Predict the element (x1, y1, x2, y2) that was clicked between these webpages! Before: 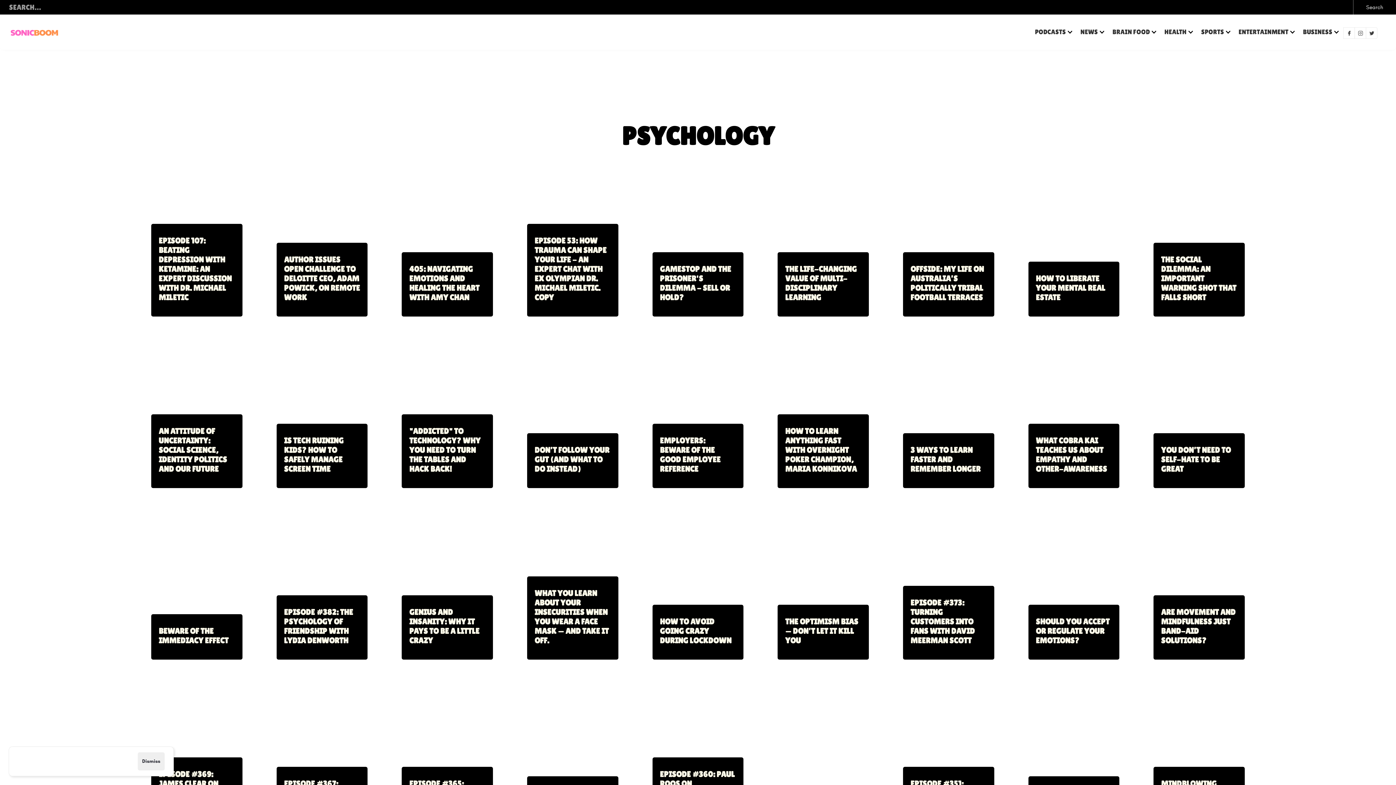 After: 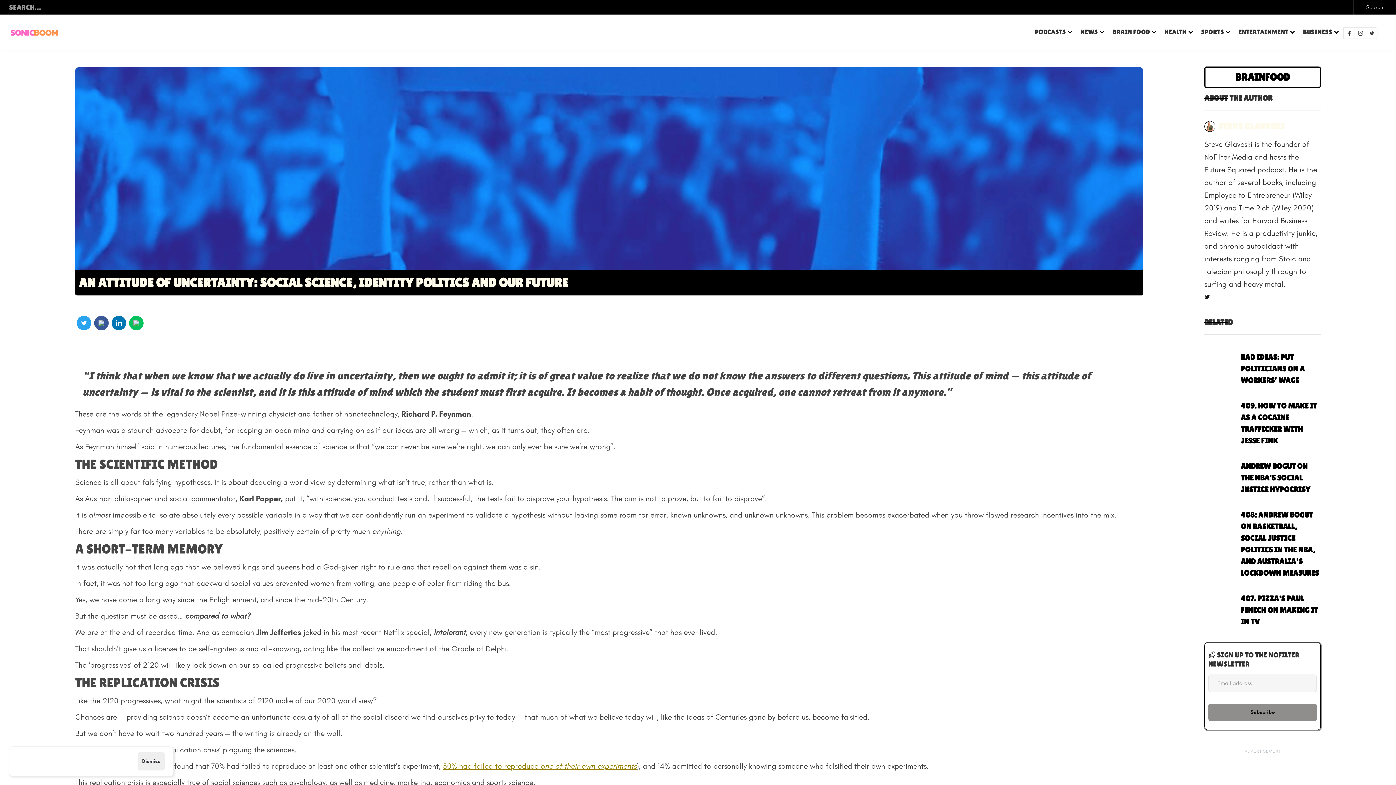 Action: label: AN ATTITUDE OF UNCERTAINTY: SOCIAL SCIENCE, IDENTITY POLITICS AND OUR FUTURE bbox: (139, 342, 254, 500)